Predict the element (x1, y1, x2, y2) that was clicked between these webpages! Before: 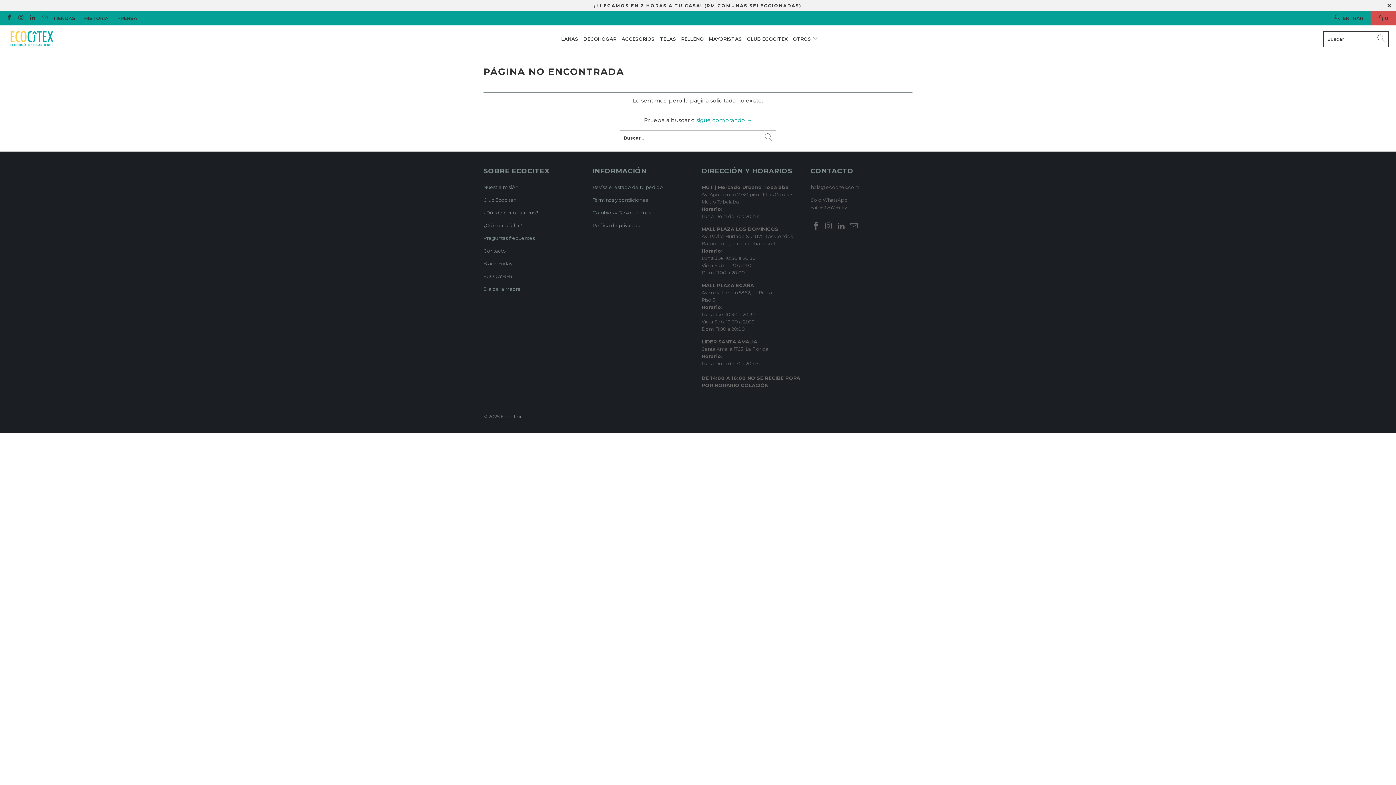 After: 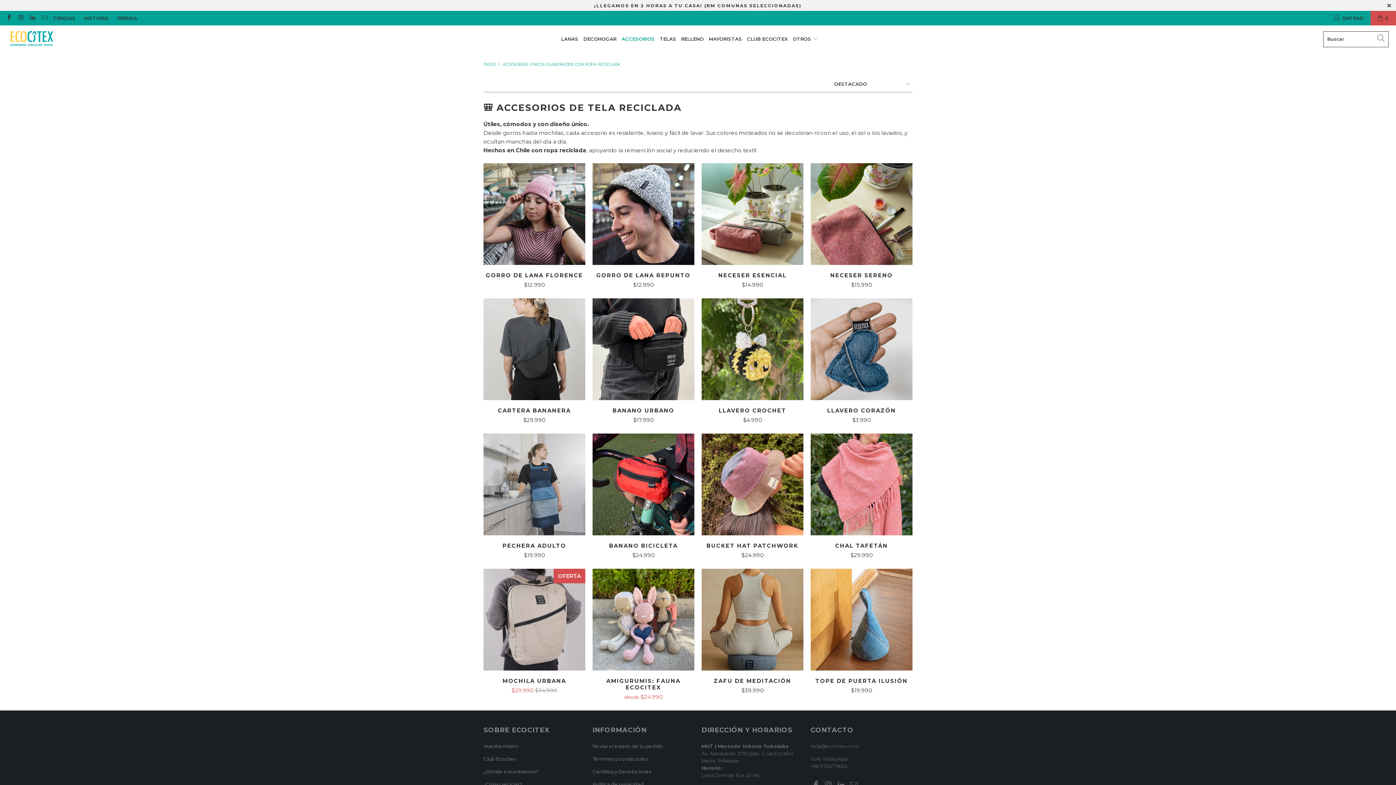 Action: bbox: (621, 30, 654, 48) label: ACCESORIOS